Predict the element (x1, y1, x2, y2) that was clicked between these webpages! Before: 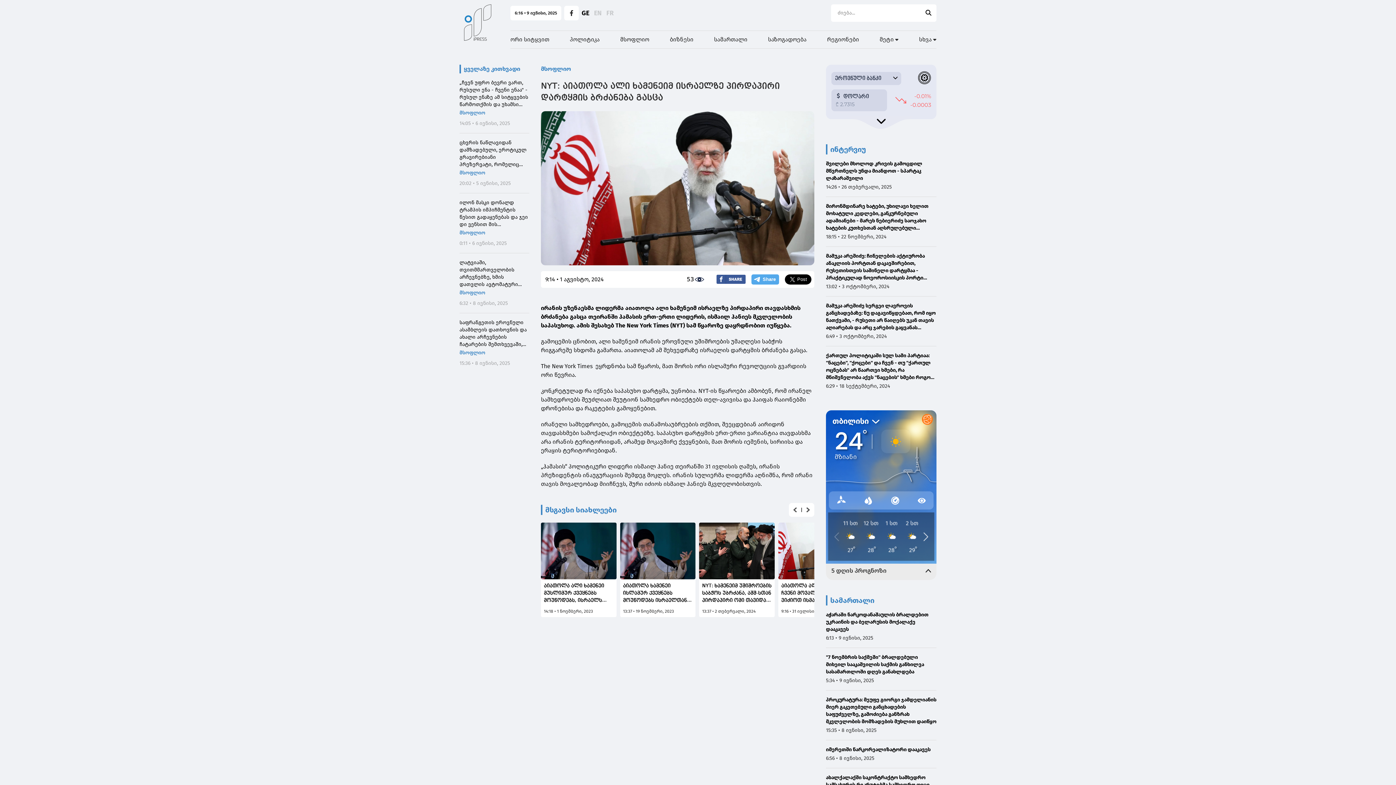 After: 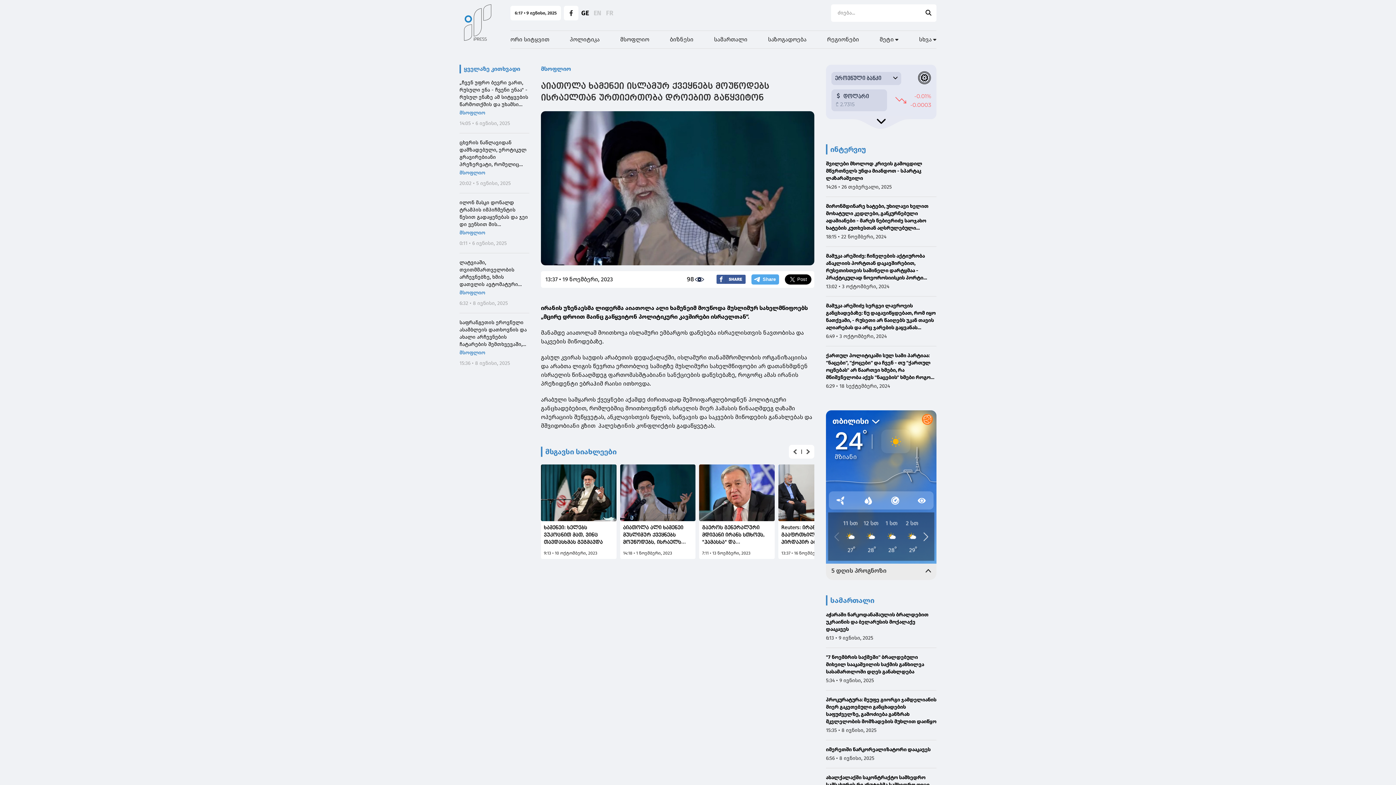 Action: label: აიათოლა ხამენეი ისლამურ ქვეყნებს მოუწოდებს ისრაელთან ურთიერთობა დროებით გაწყვიტონ bbox: (623, 582, 692, 604)